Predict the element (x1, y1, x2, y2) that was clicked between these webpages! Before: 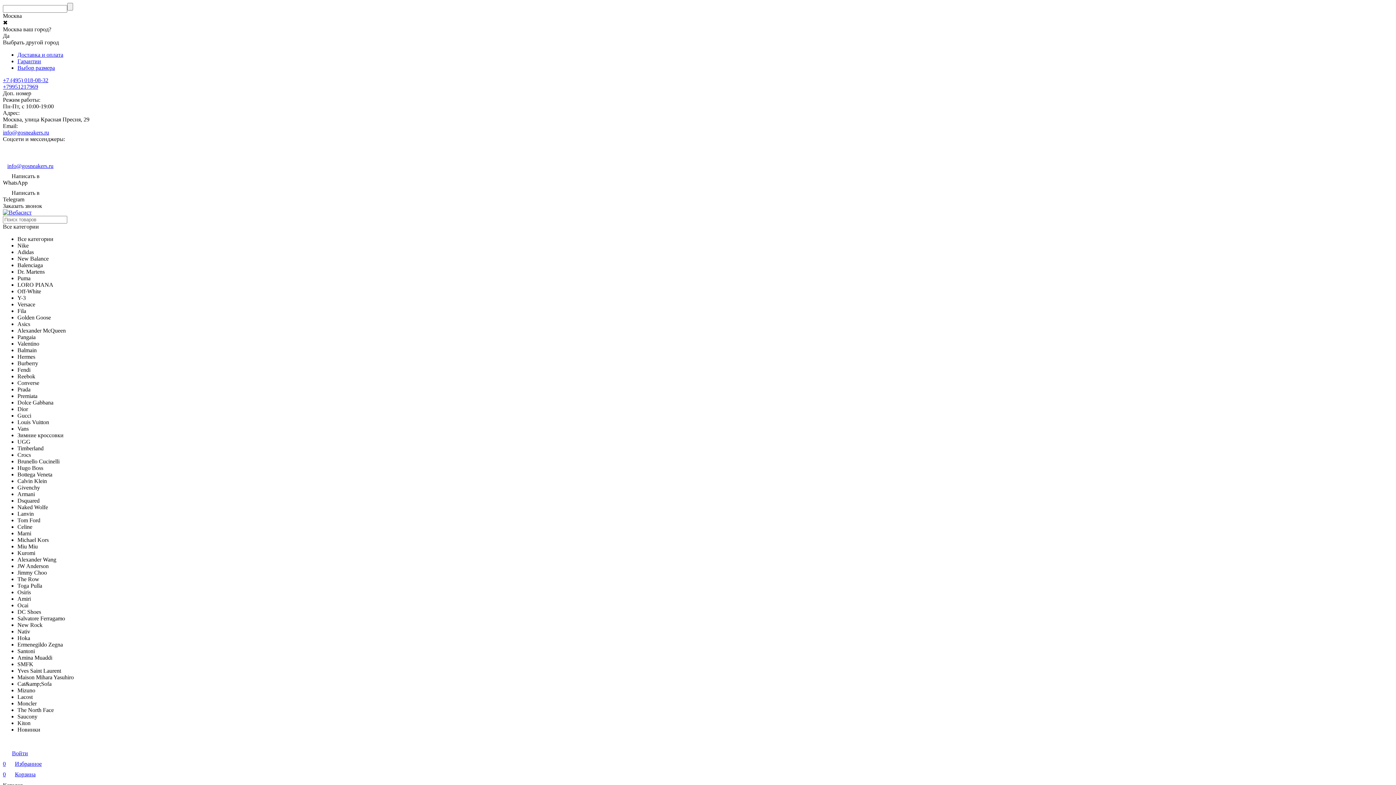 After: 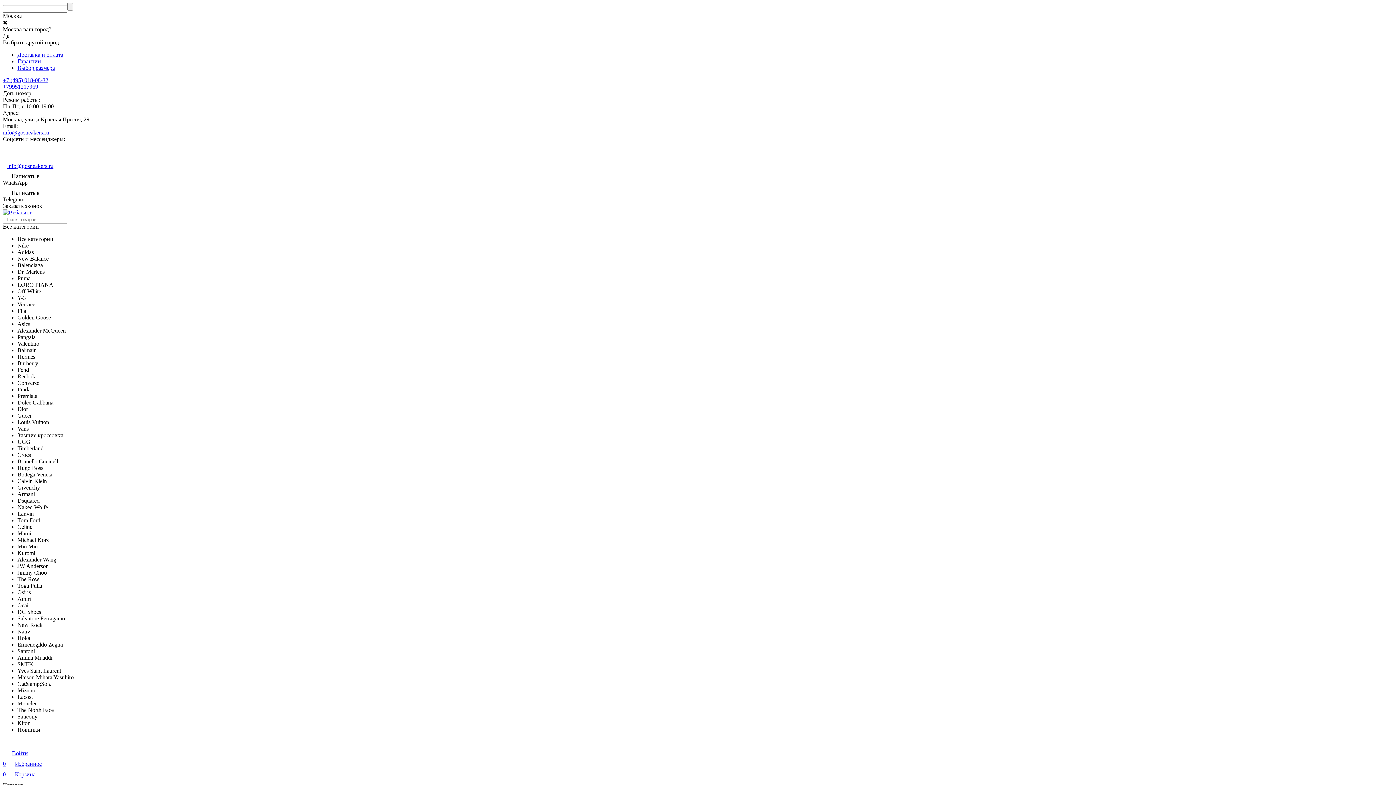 Action: bbox: (17, 51, 63, 57) label: Доставка и оплата